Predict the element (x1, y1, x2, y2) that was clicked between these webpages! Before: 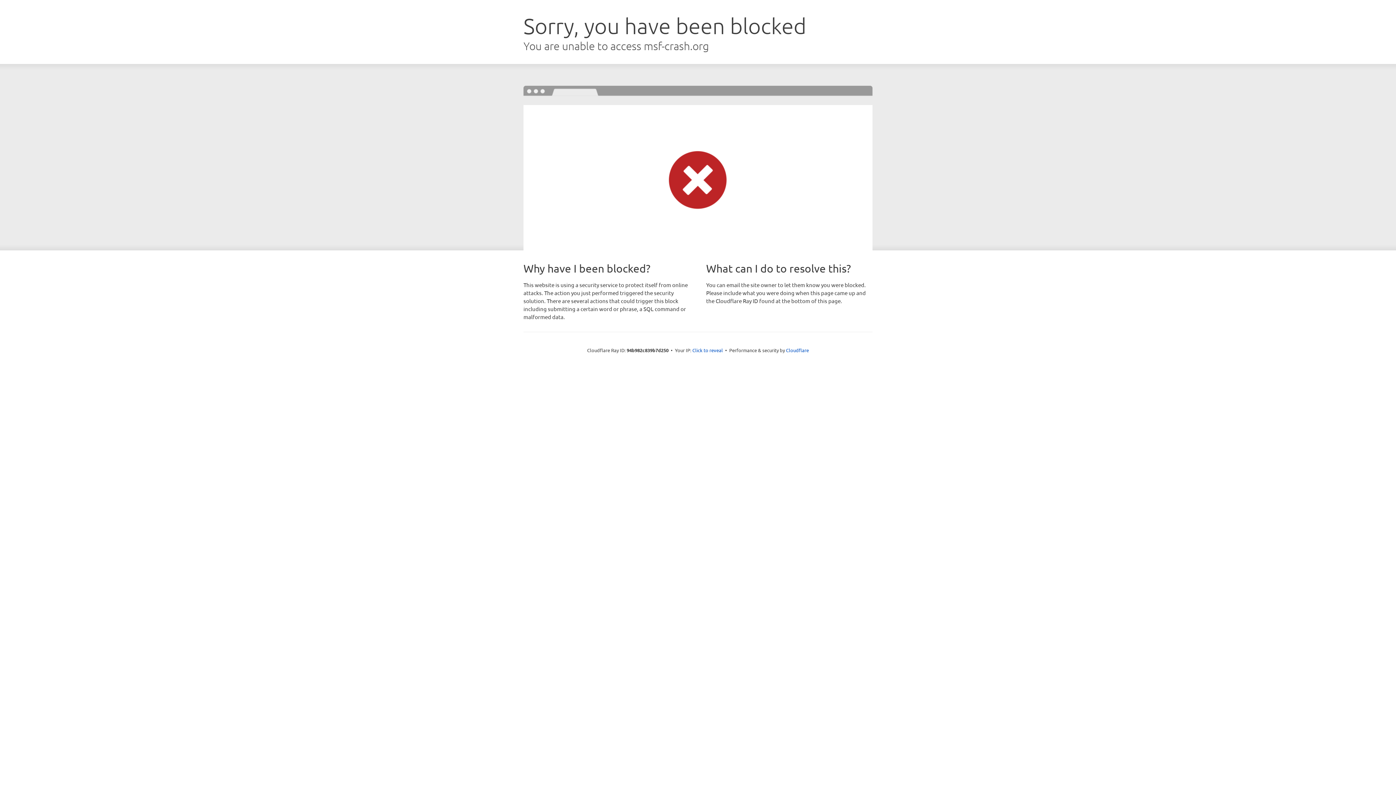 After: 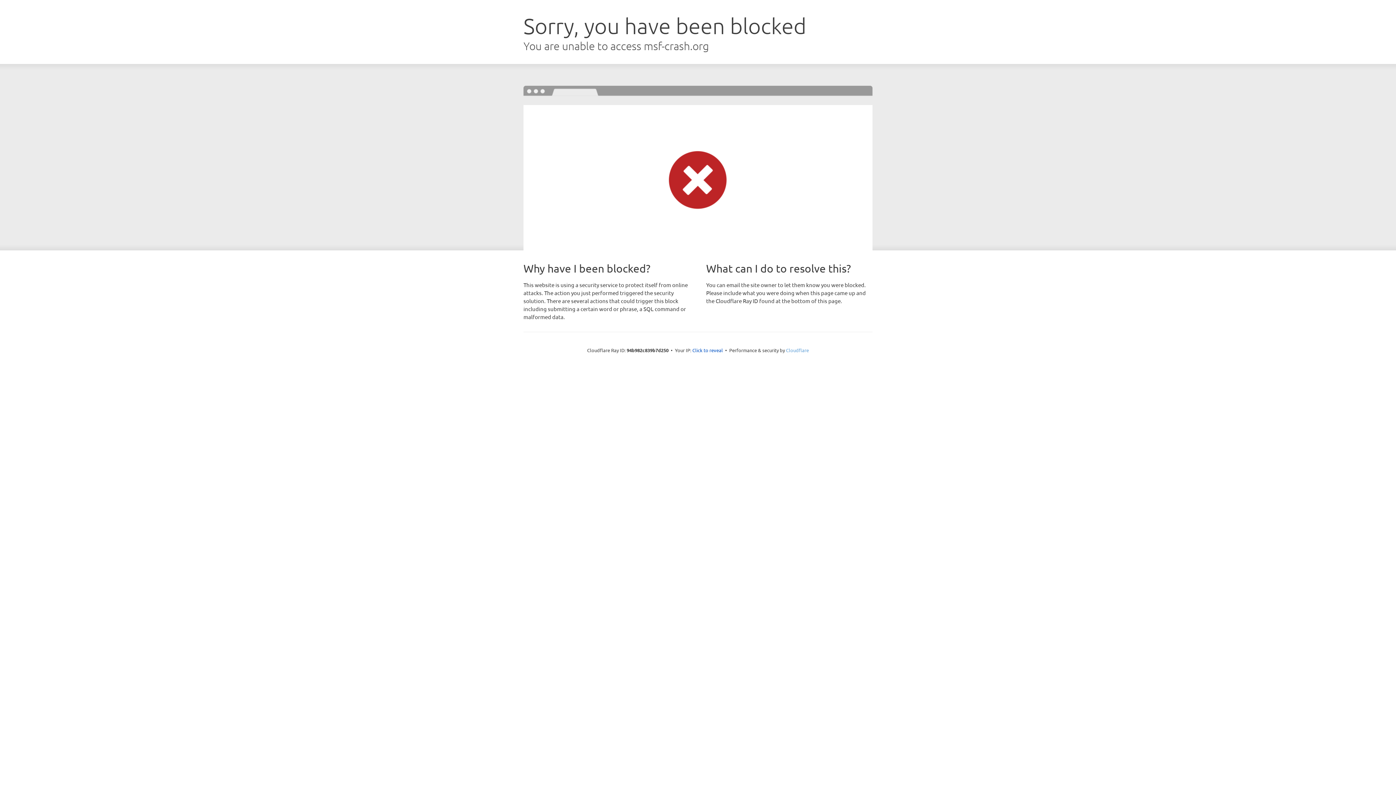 Action: label: Cloudflare bbox: (786, 347, 809, 353)